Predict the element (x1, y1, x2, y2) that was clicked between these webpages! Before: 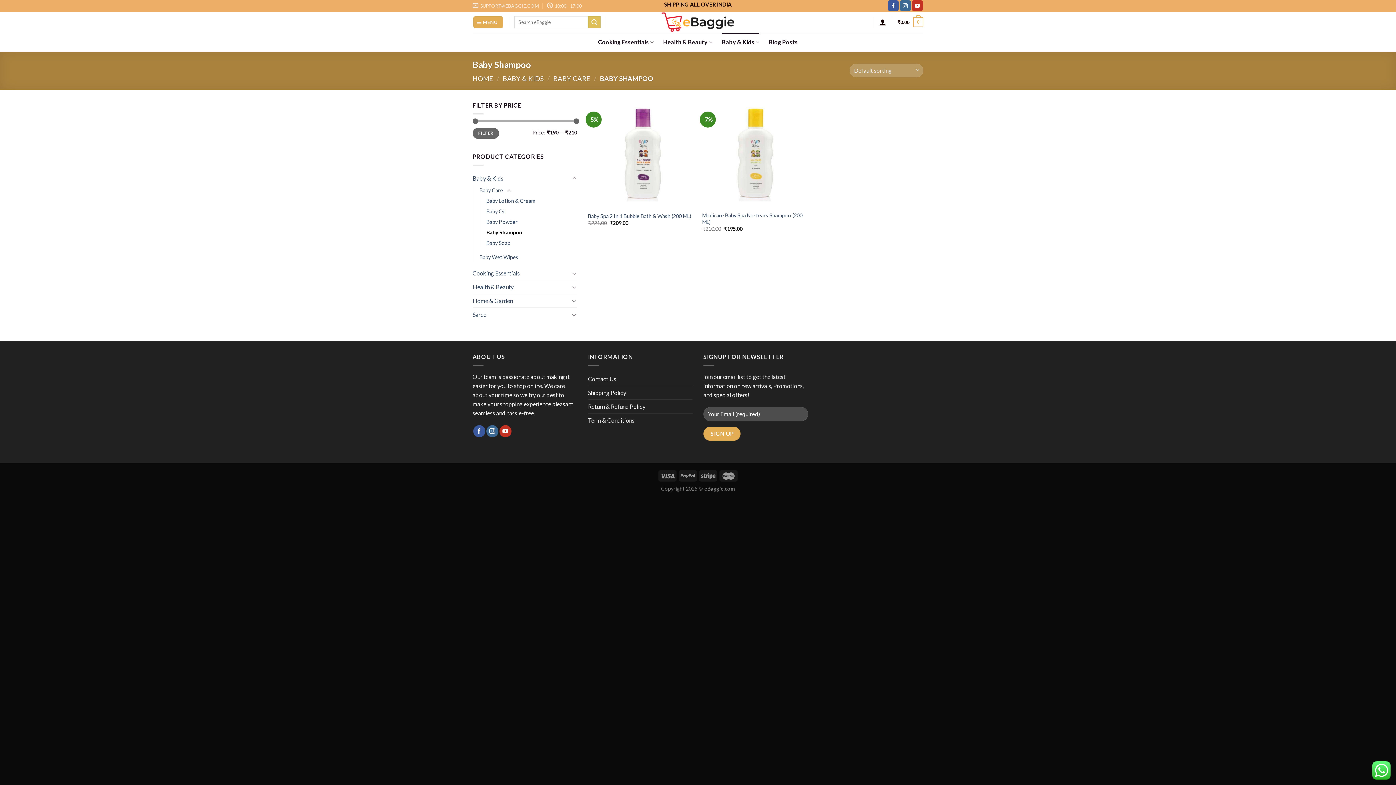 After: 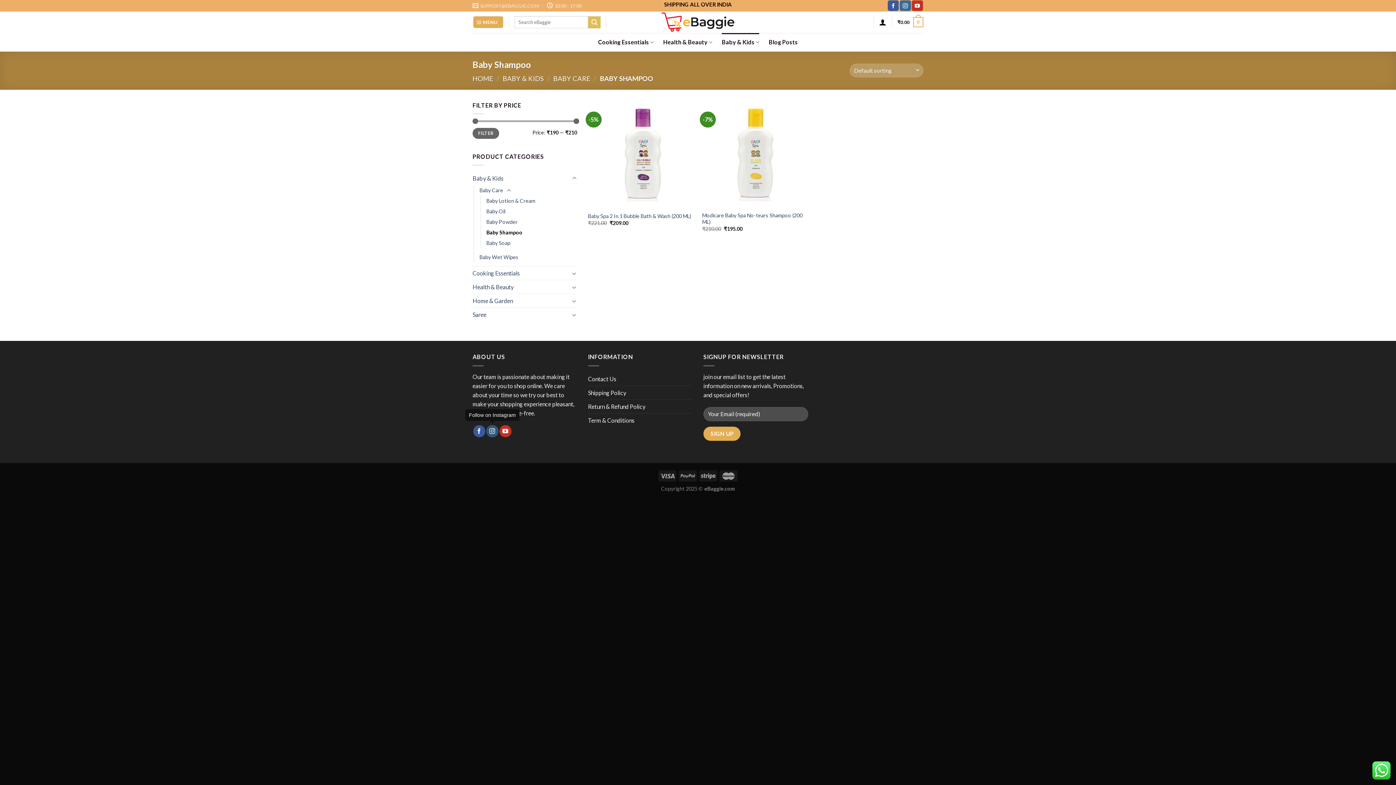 Action: bbox: (486, 425, 498, 437) label: Follow on Instagram